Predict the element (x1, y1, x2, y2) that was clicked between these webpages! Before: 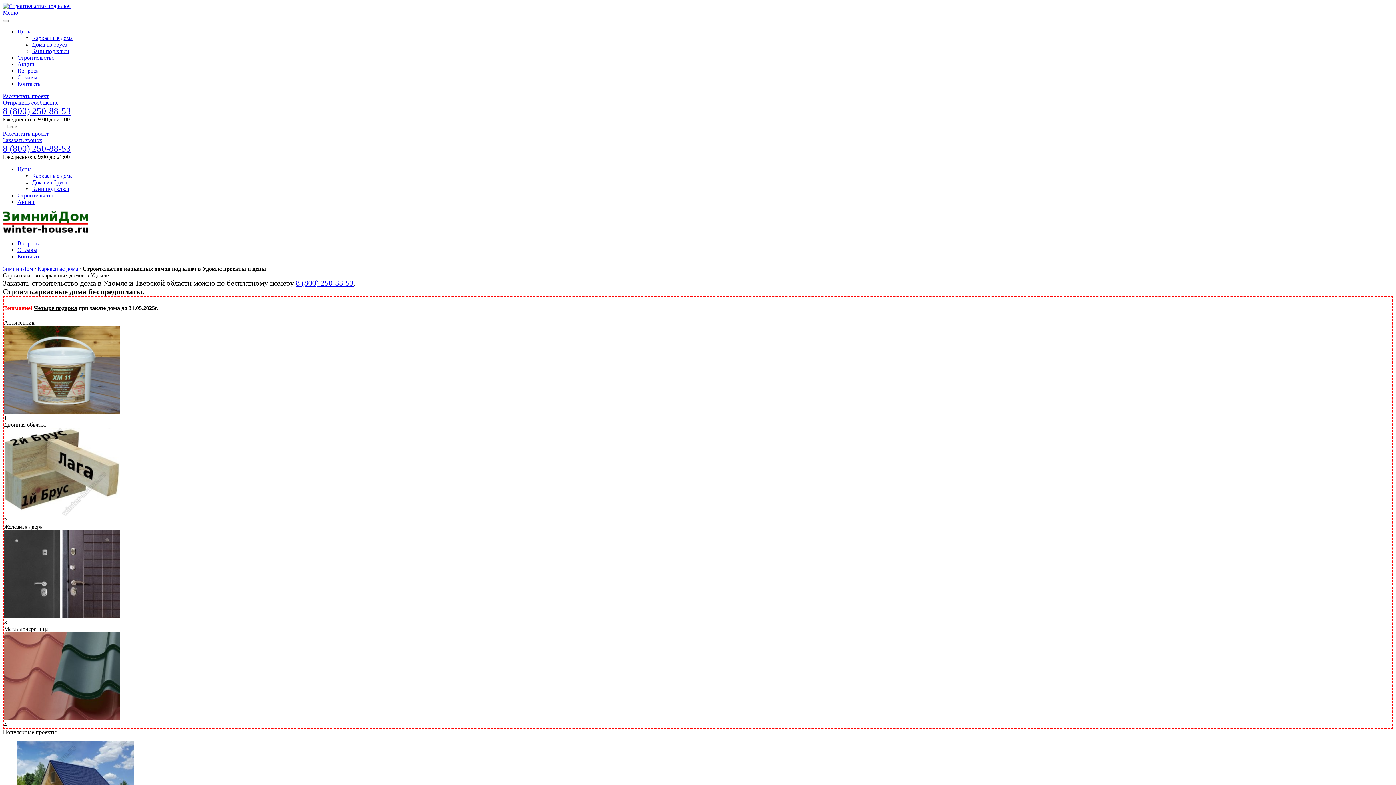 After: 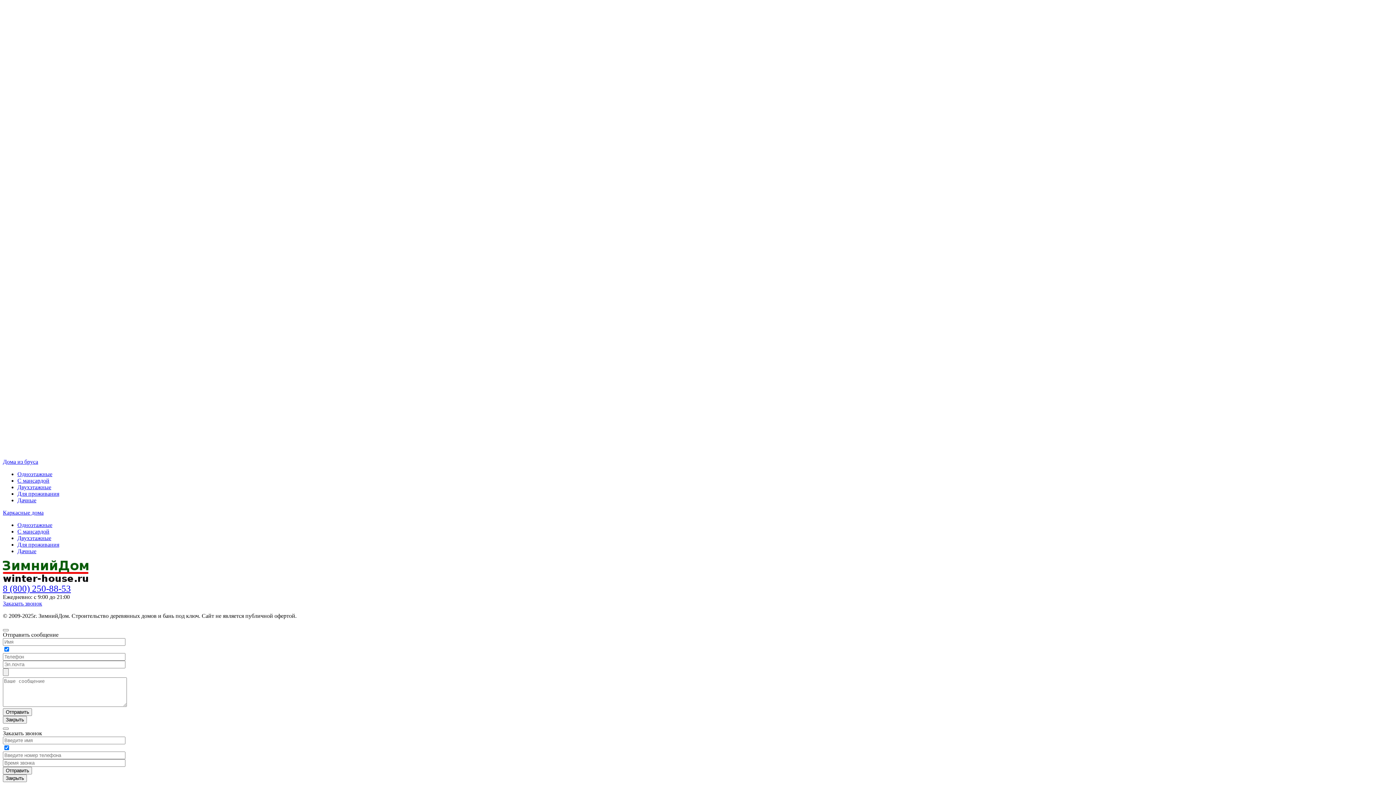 Action: label: Заказать звонок bbox: (2, 137, 42, 143)